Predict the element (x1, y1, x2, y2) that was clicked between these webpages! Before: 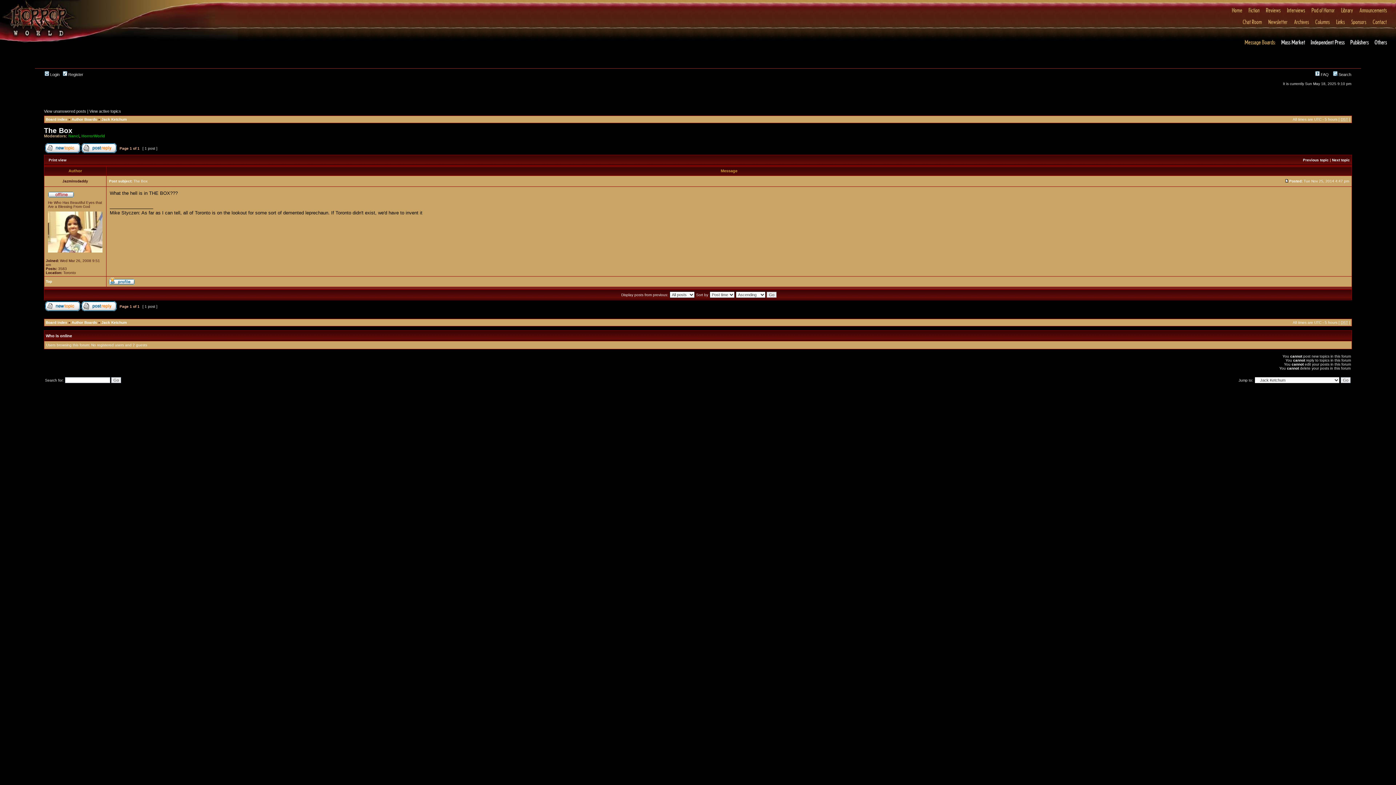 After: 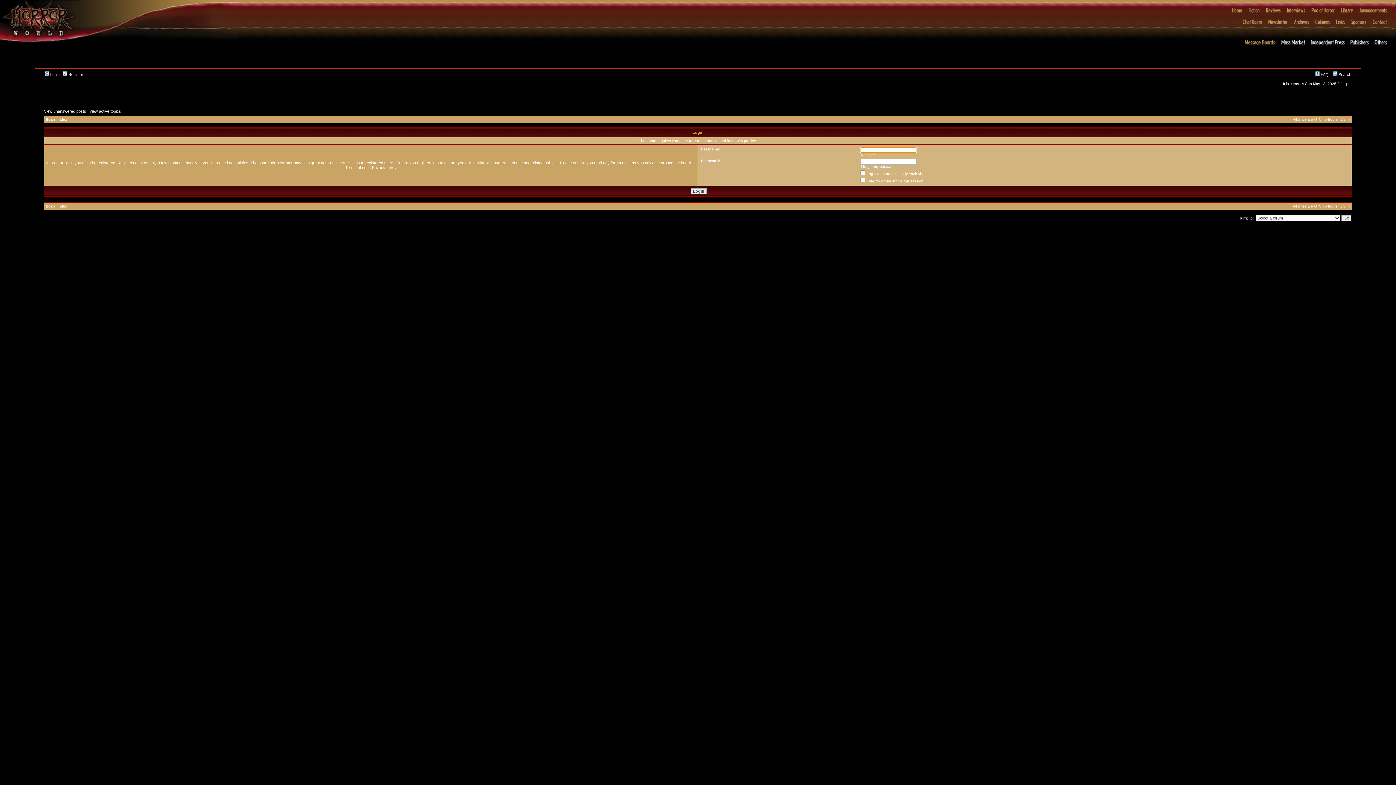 Action: bbox: (81, 133, 105, 138) label: HorrorWorld